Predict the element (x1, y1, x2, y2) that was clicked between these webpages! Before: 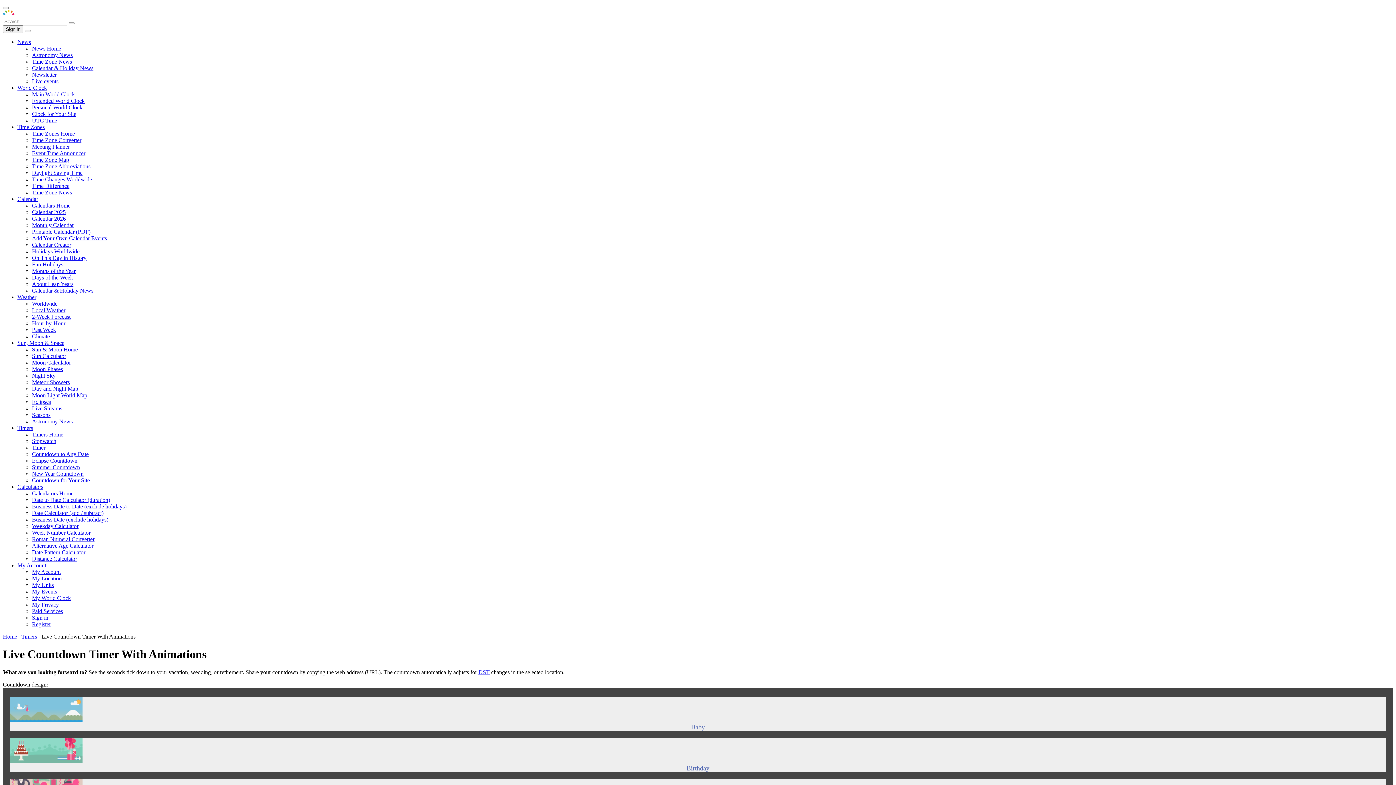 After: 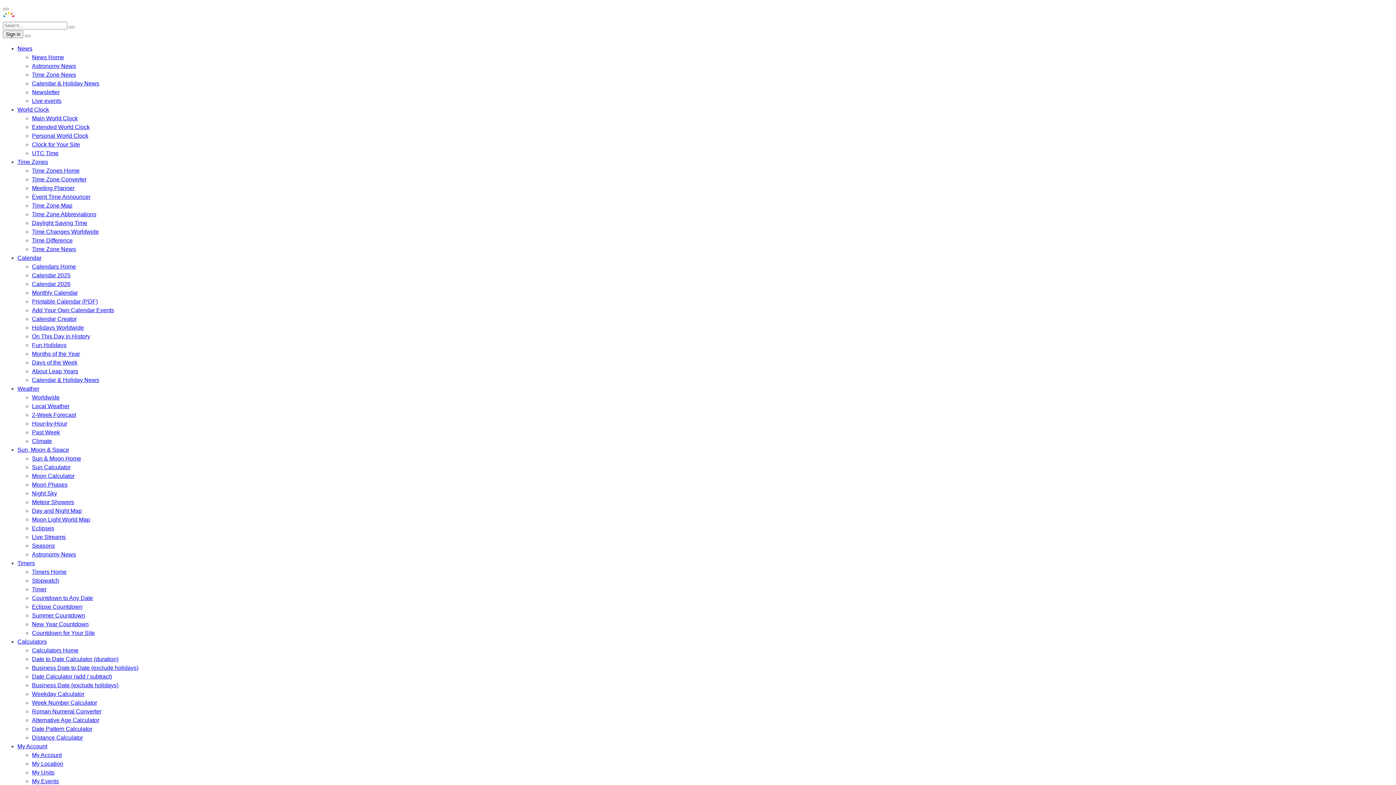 Action: label: Calendar & Holiday News bbox: (32, 287, 93, 293)